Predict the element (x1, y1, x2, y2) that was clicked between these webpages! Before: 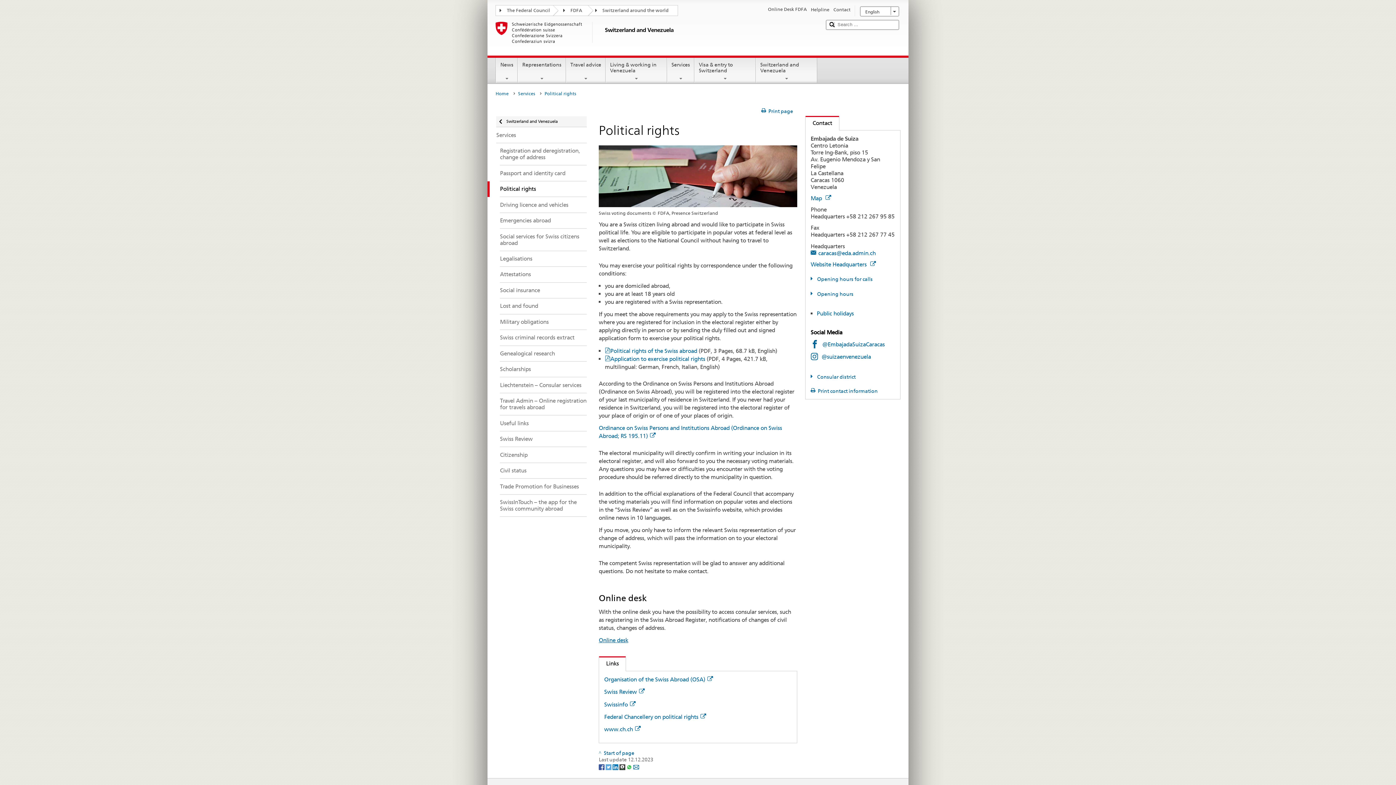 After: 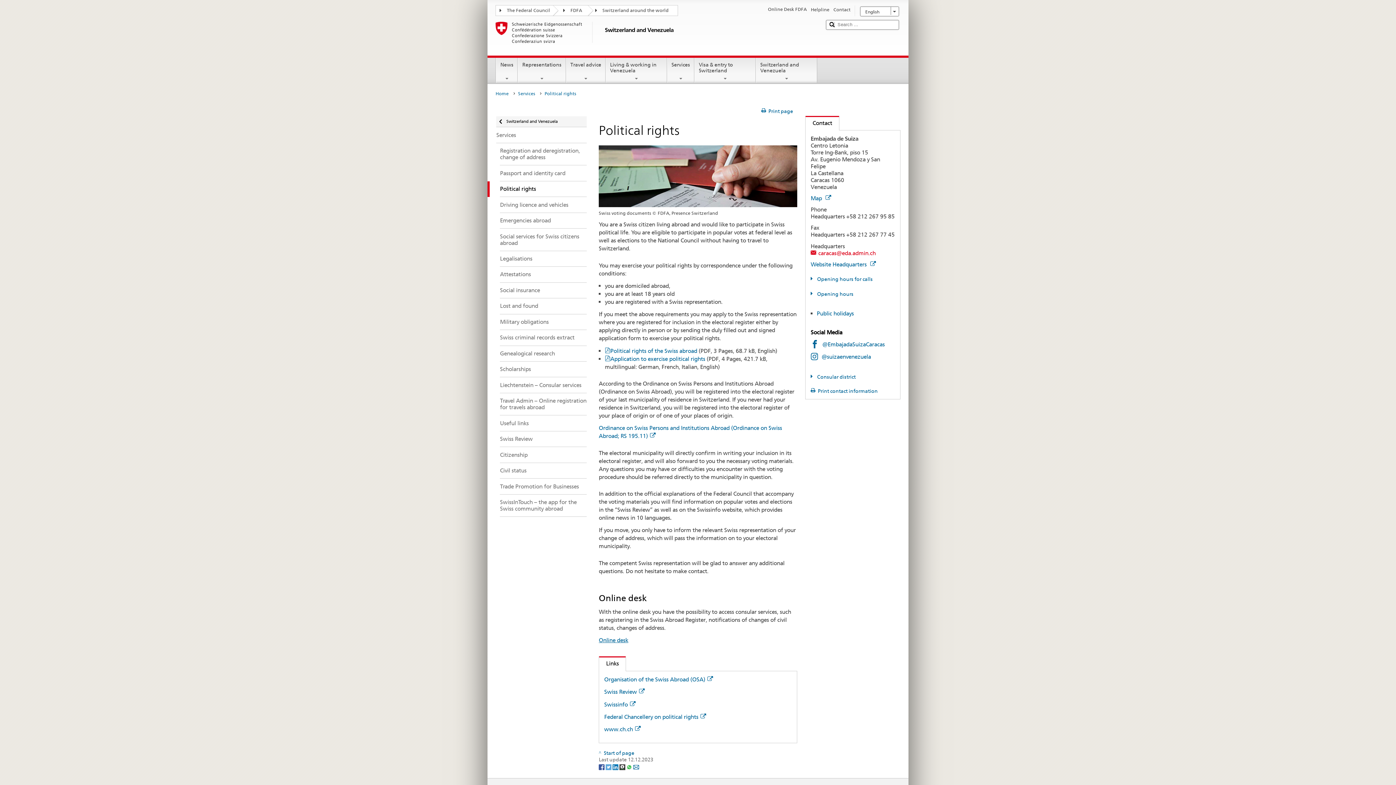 Action: bbox: (810, 249, 875, 256) label: caracas@eda.admin.ch